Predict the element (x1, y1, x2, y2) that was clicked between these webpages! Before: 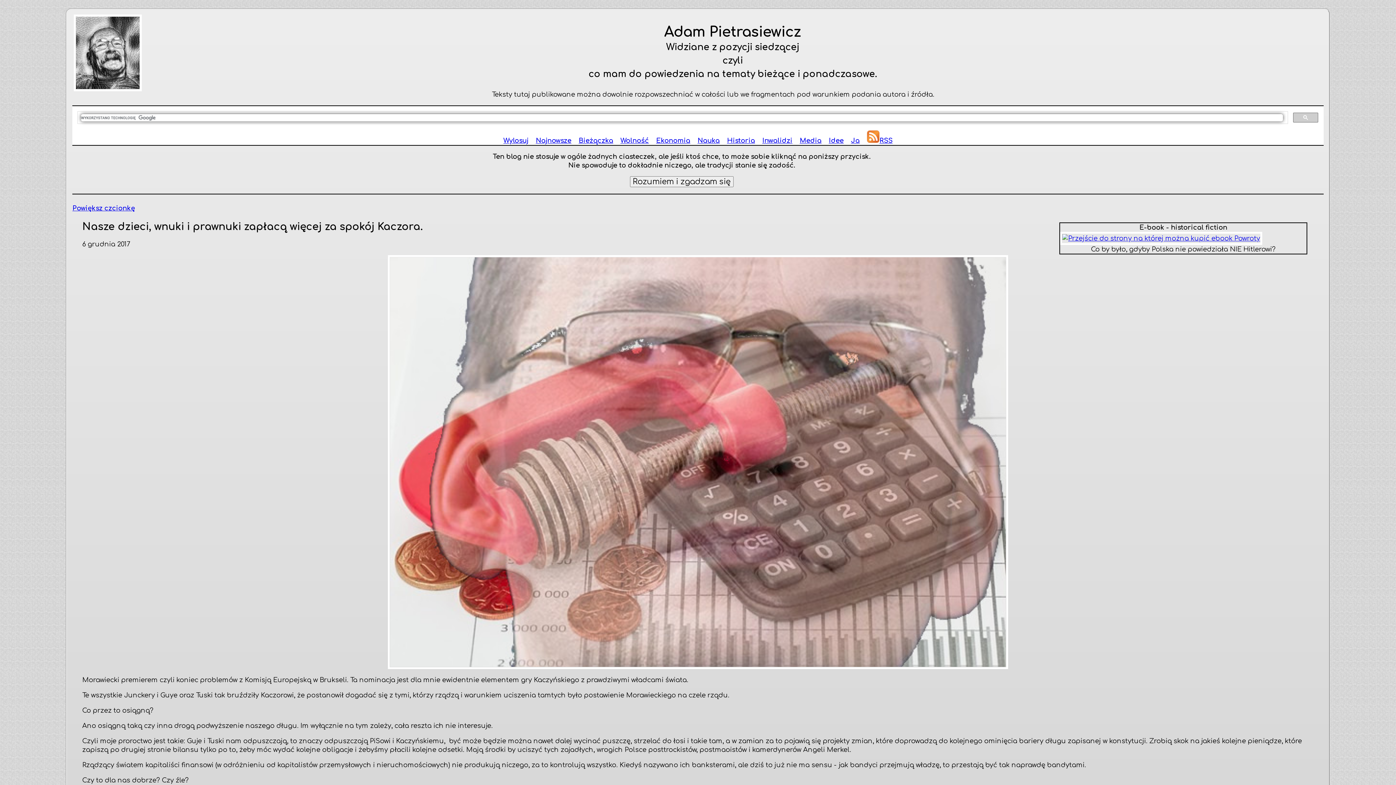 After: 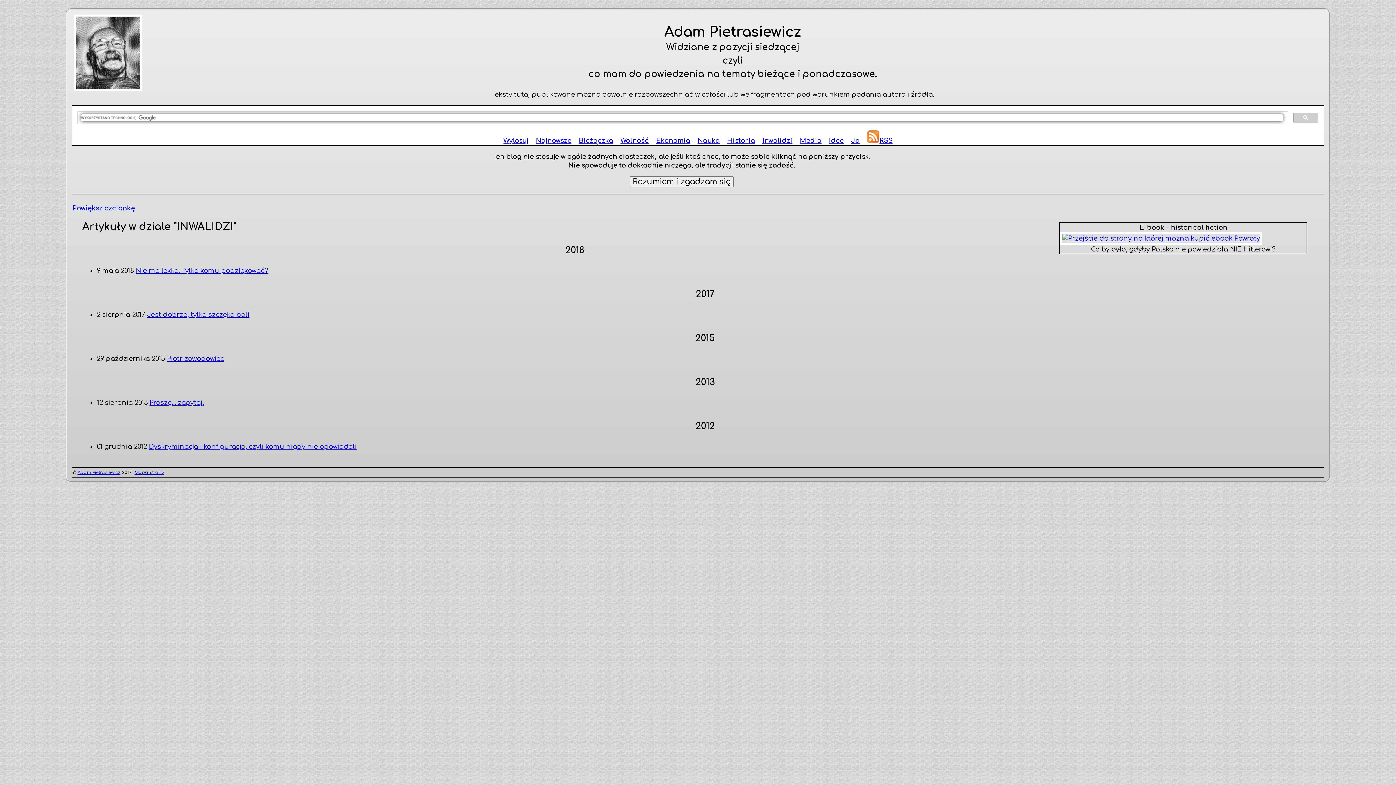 Action: label: Inwalidzi bbox: (762, 137, 792, 144)